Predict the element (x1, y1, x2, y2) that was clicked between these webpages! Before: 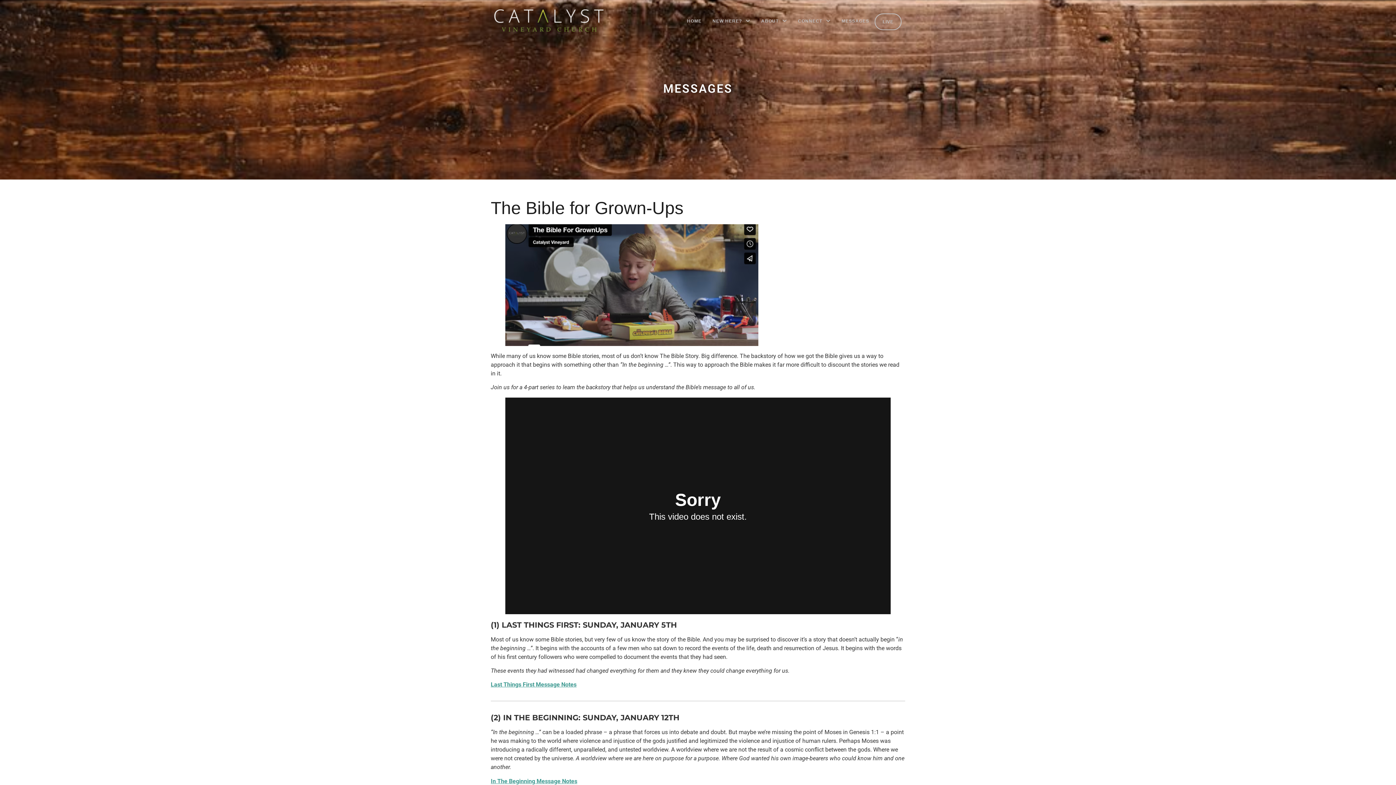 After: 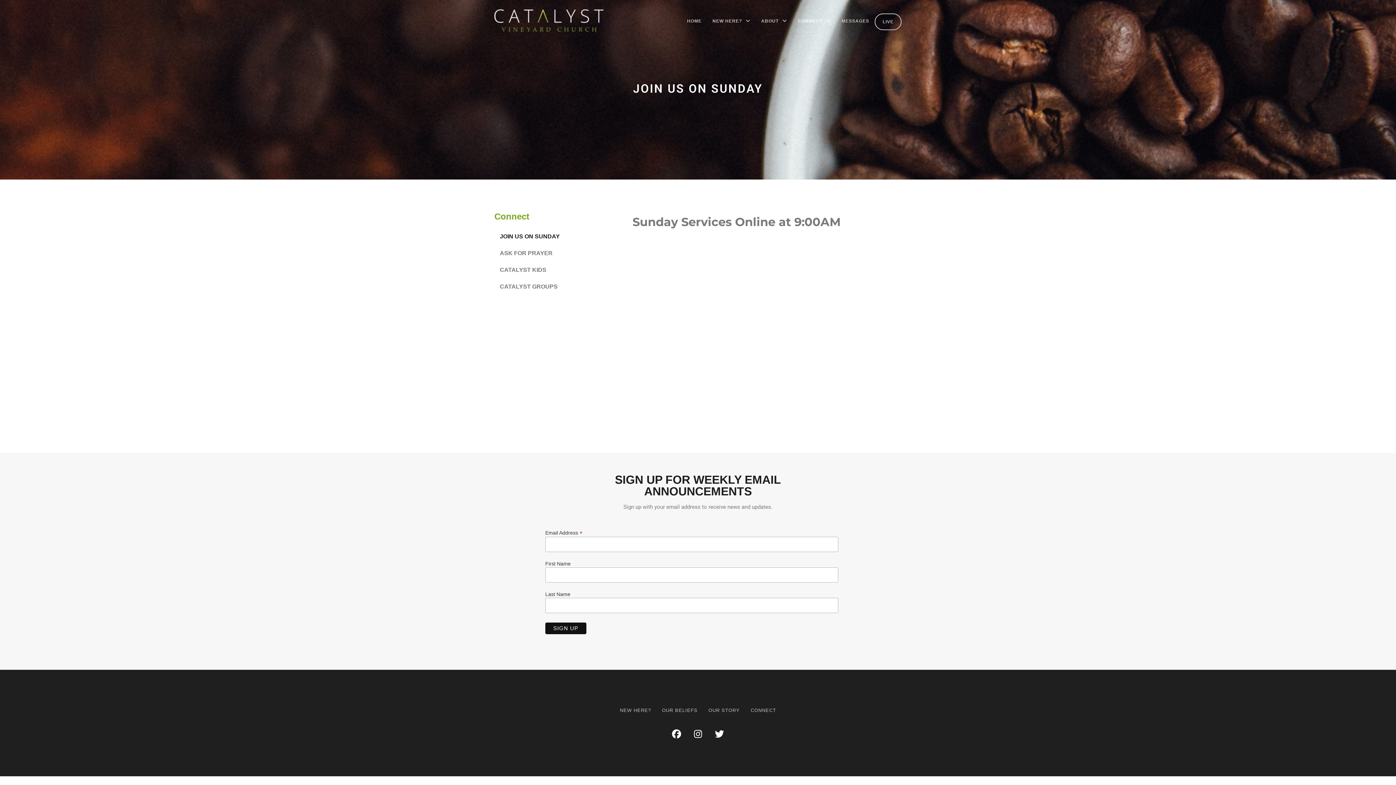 Action: label: CONNECT bbox: (792, 13, 836, 28)